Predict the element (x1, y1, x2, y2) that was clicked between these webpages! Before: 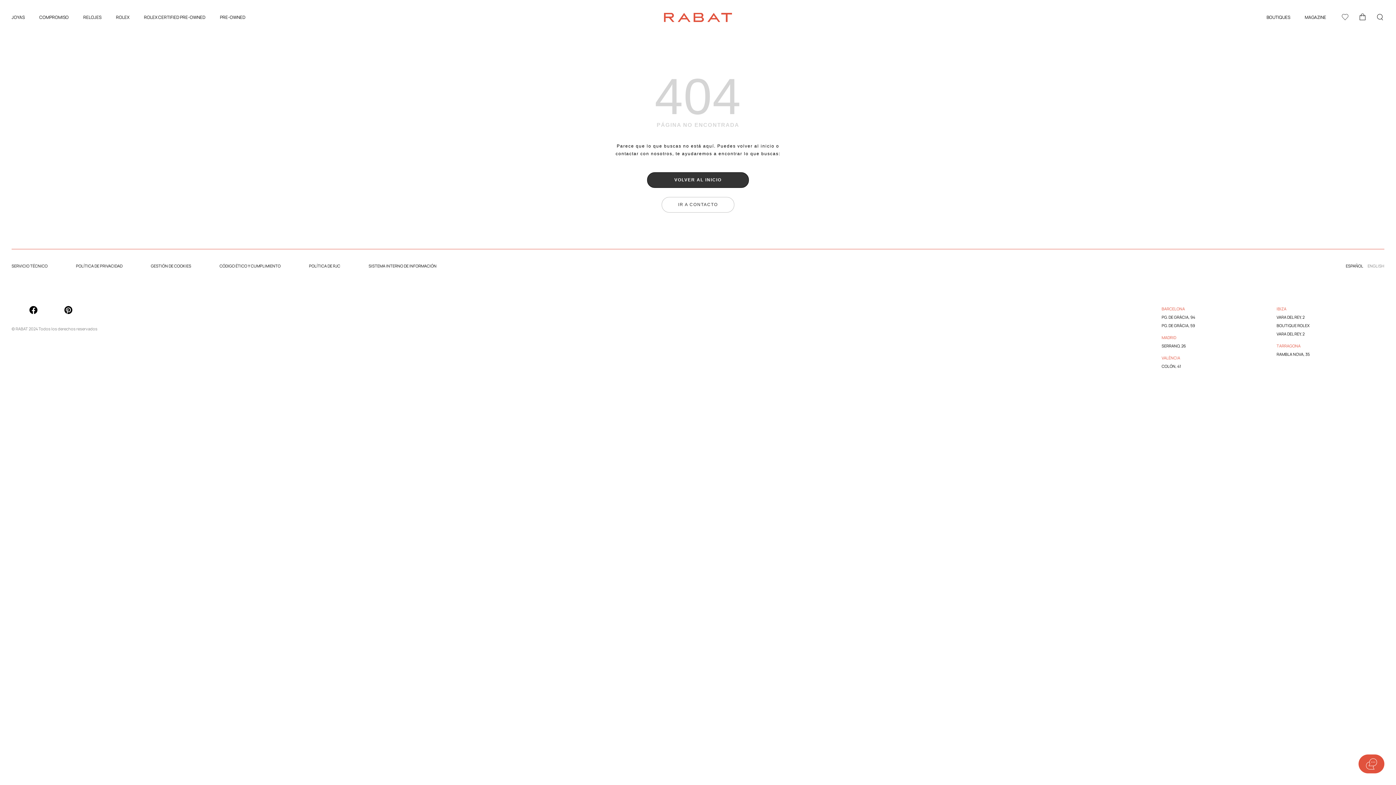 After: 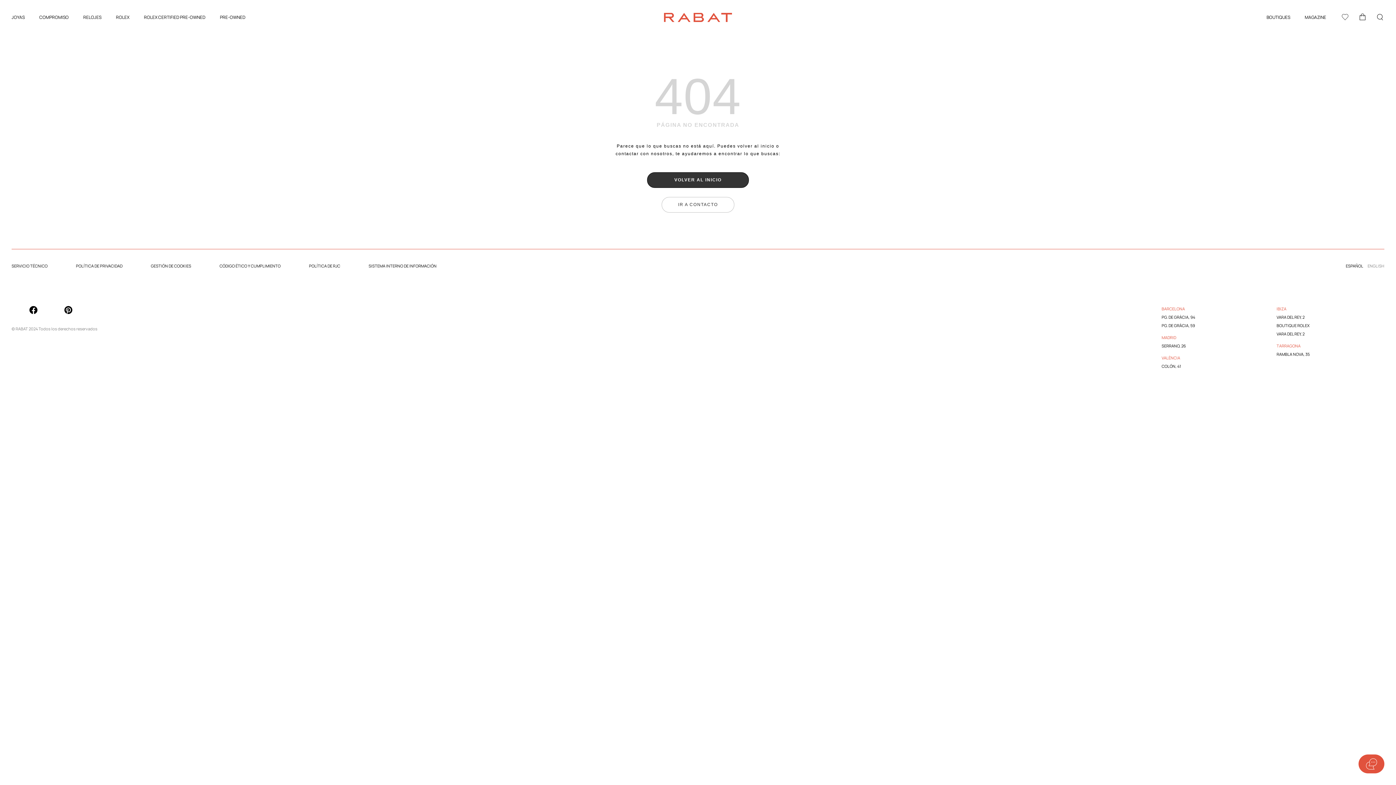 Action: bbox: (29, 323, 37, 332)